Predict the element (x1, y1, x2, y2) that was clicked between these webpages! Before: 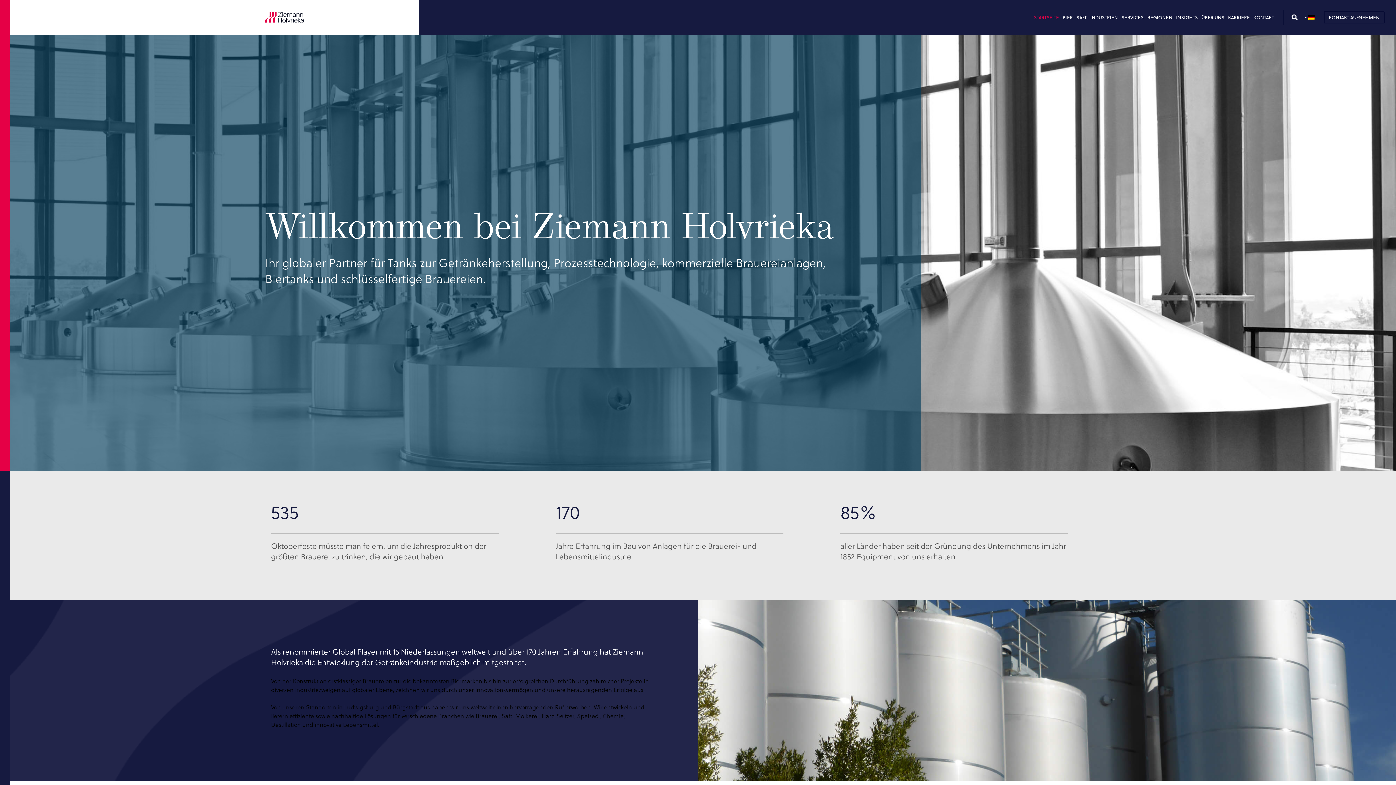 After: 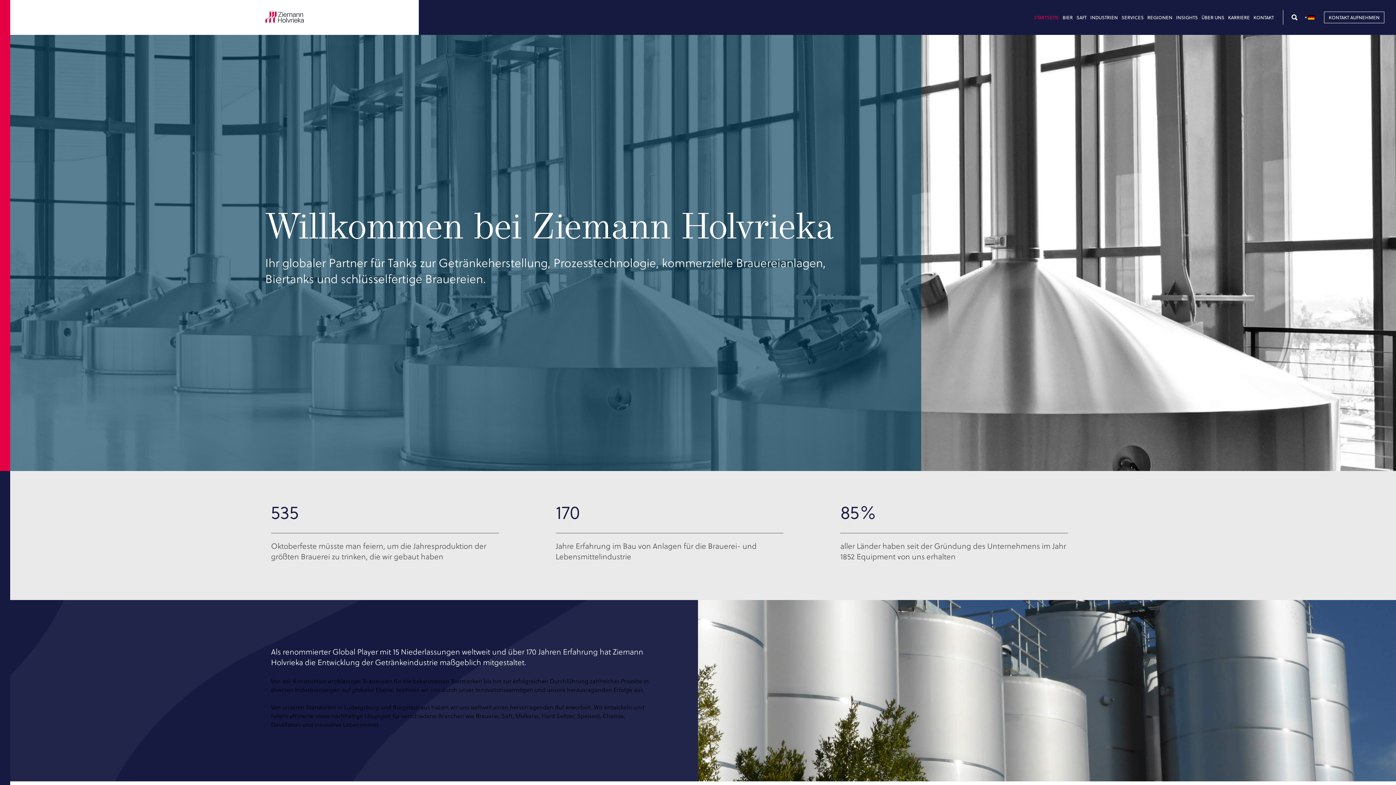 Action: bbox: (265, 2, 331, 32)